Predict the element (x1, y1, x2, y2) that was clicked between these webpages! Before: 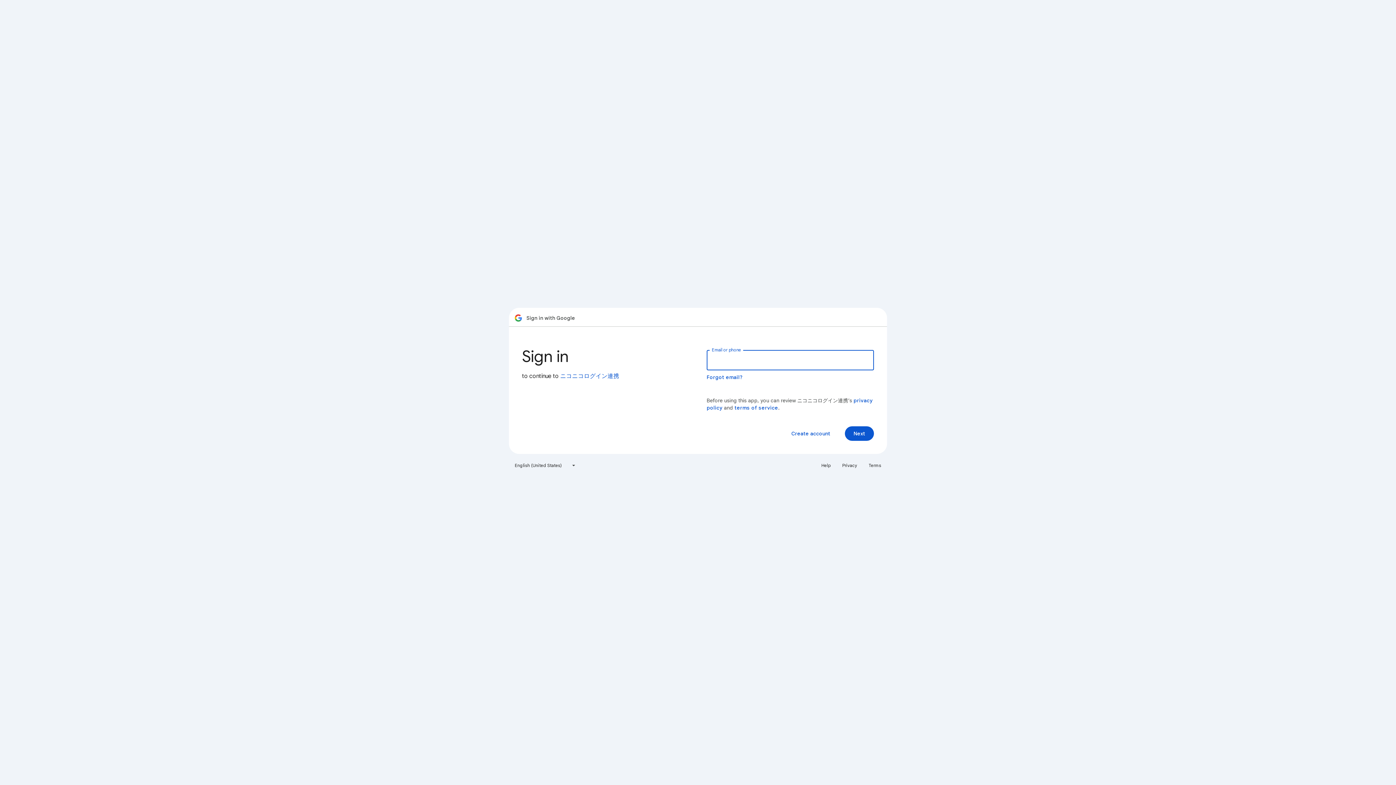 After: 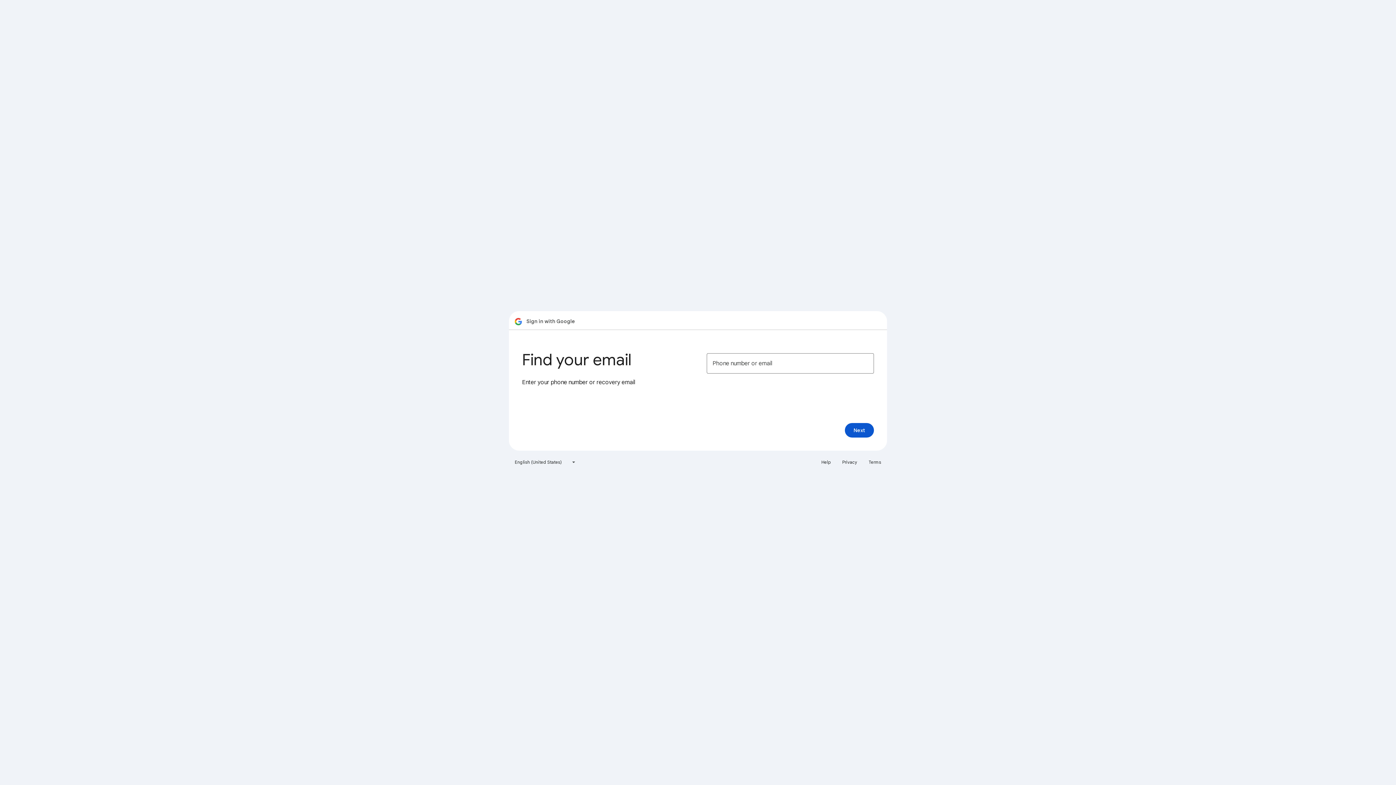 Action: label: Forgot email? bbox: (706, 374, 743, 380)